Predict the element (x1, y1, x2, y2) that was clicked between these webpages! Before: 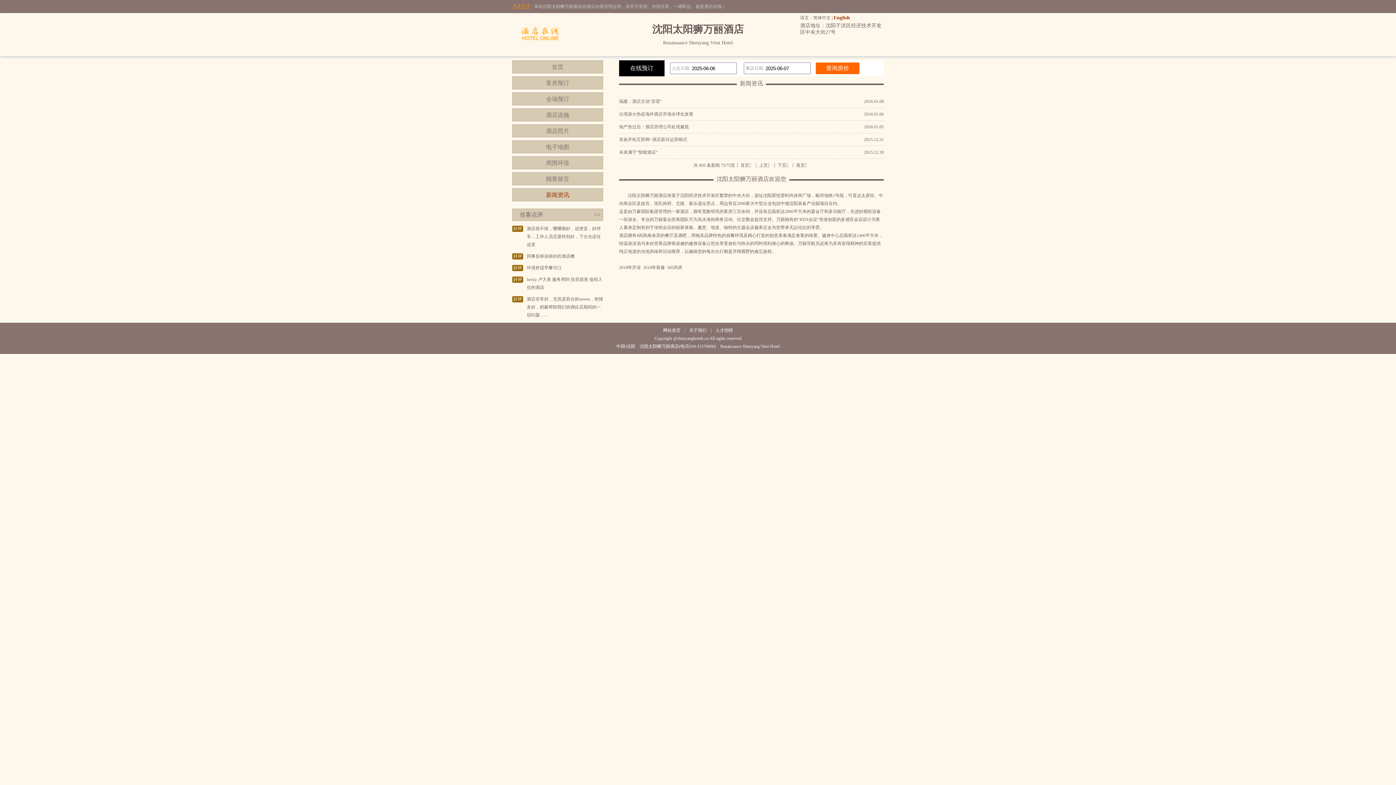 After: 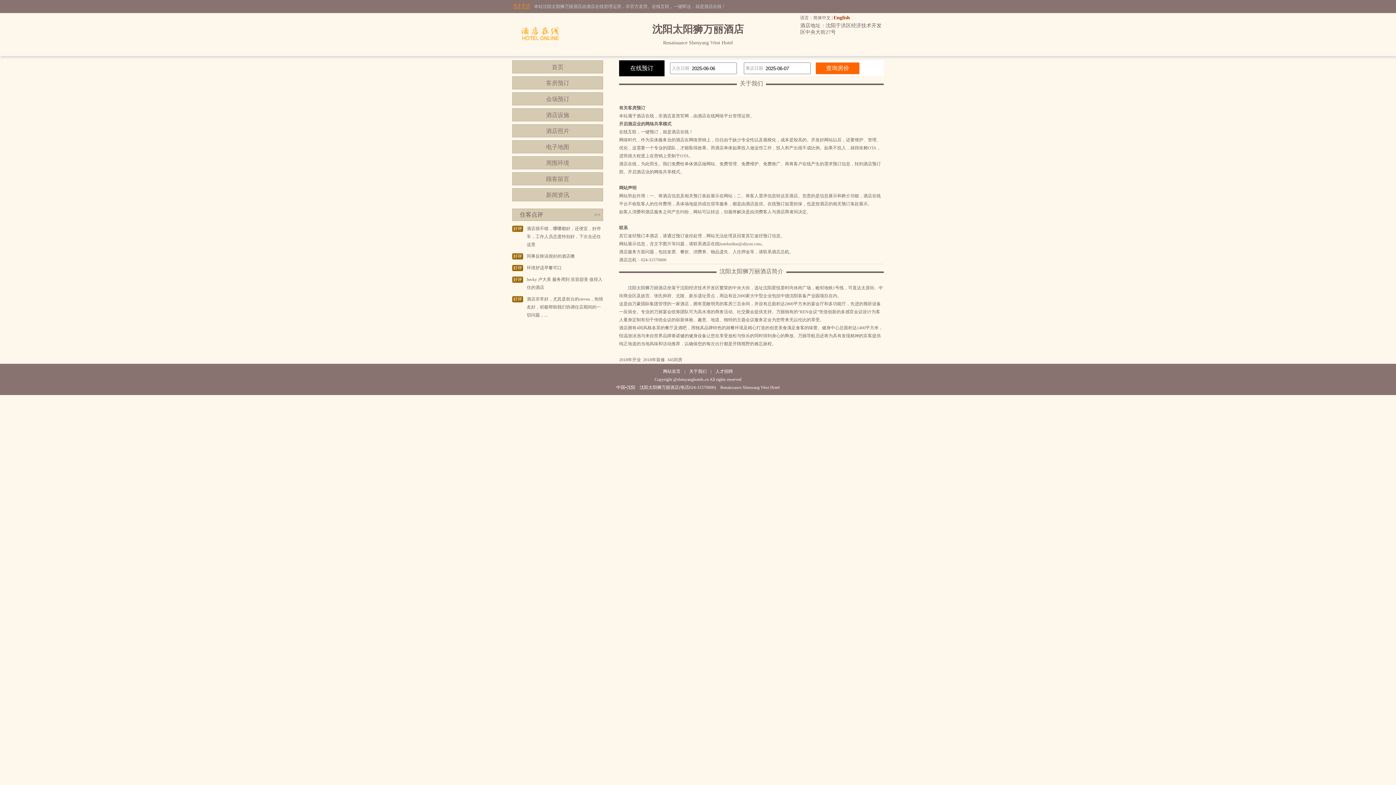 Action: label: 关于我们 bbox: (689, 328, 706, 333)